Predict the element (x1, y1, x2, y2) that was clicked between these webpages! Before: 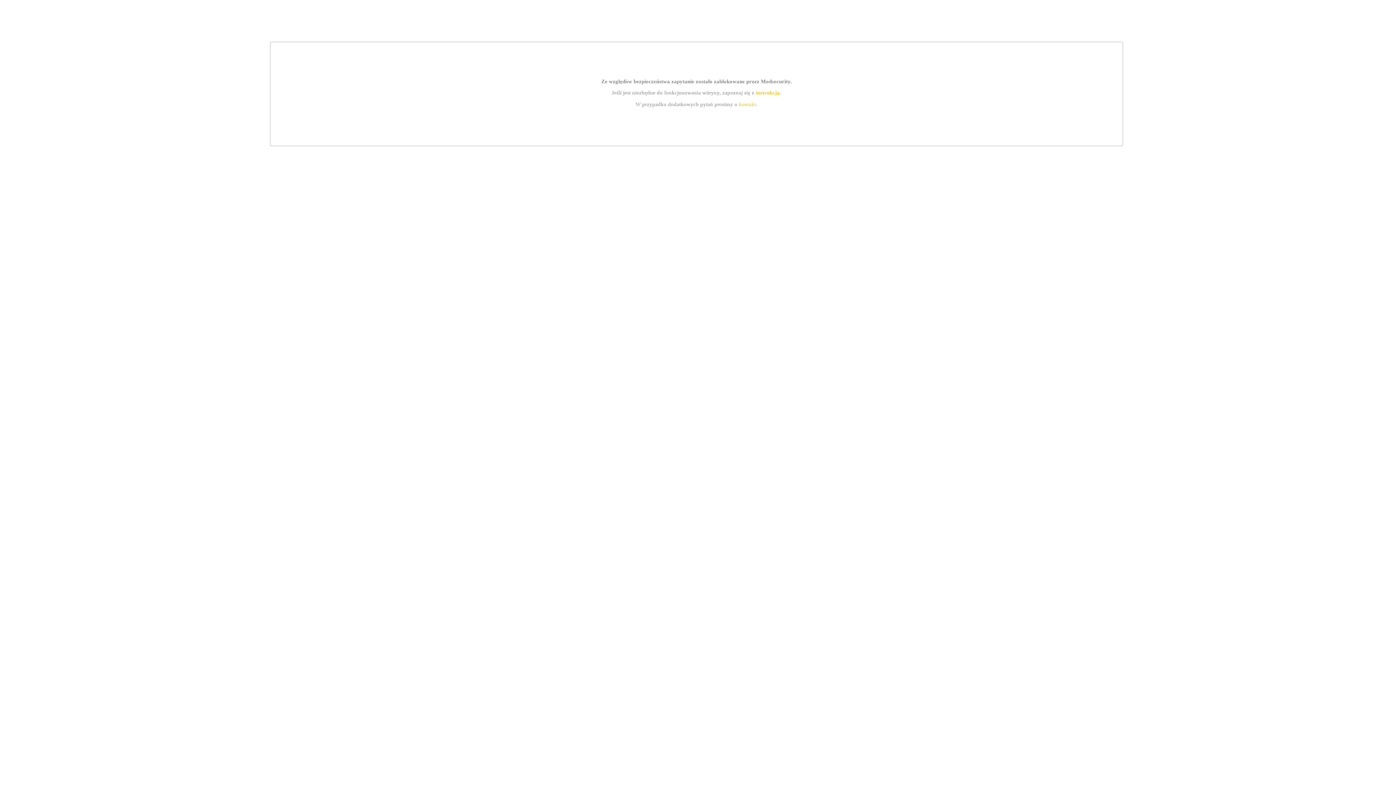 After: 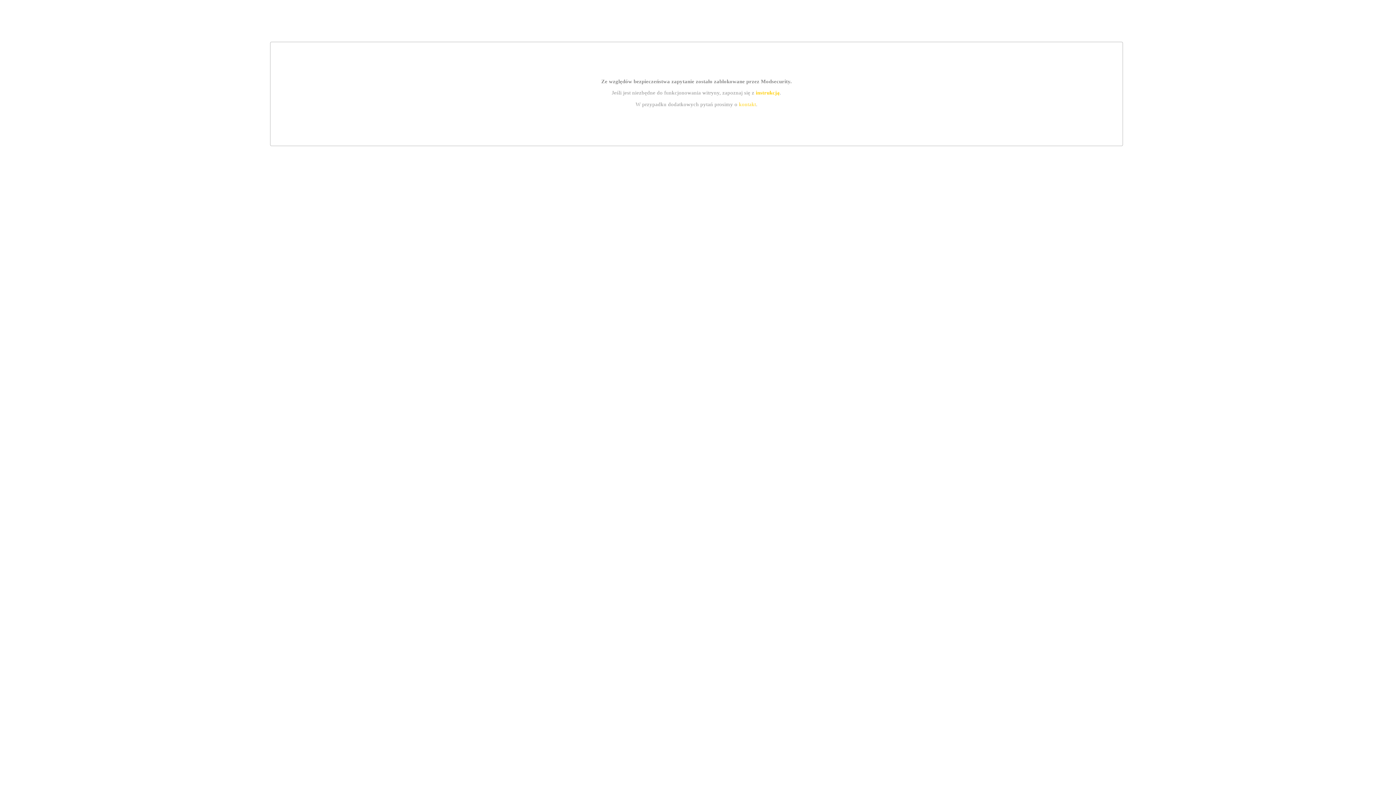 Action: label: instrukcją bbox: (755, 89, 779, 95)